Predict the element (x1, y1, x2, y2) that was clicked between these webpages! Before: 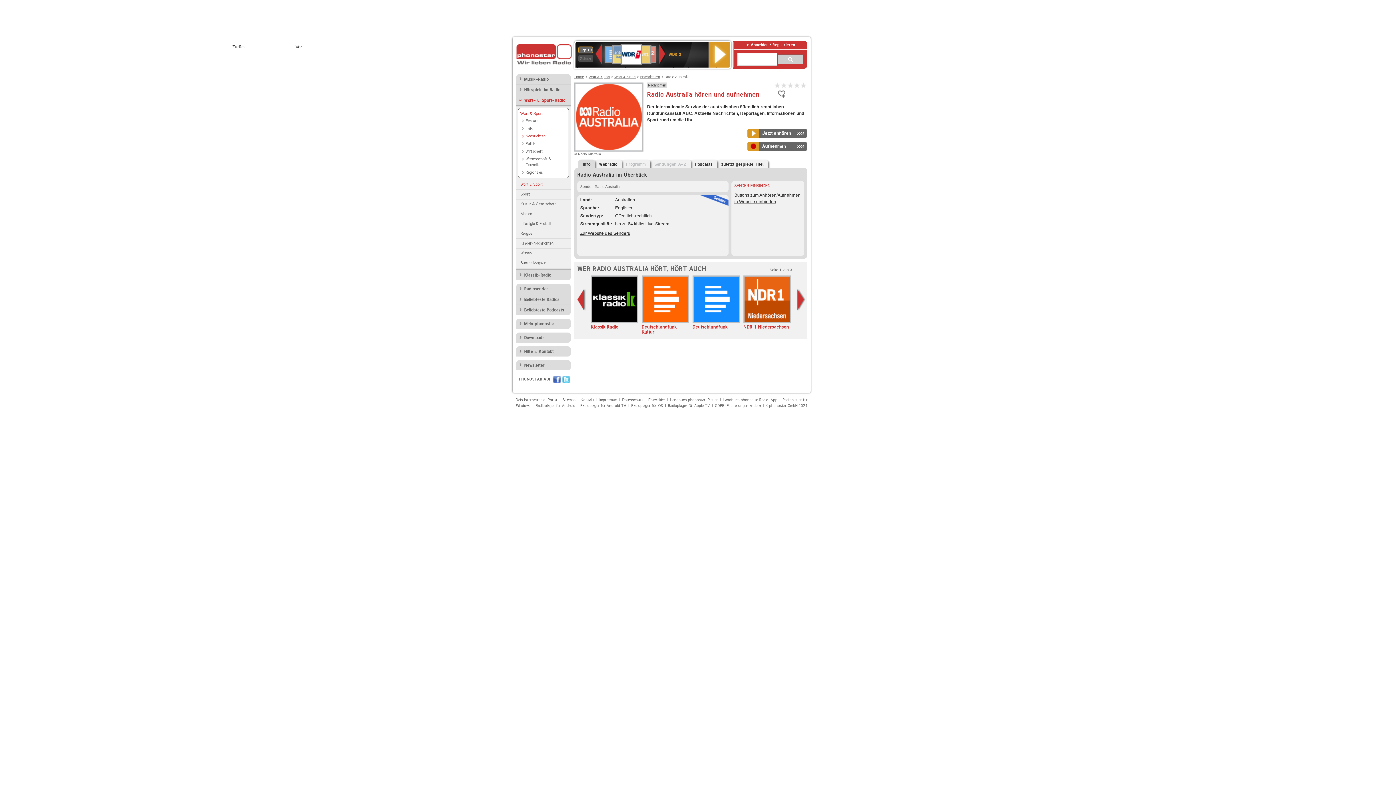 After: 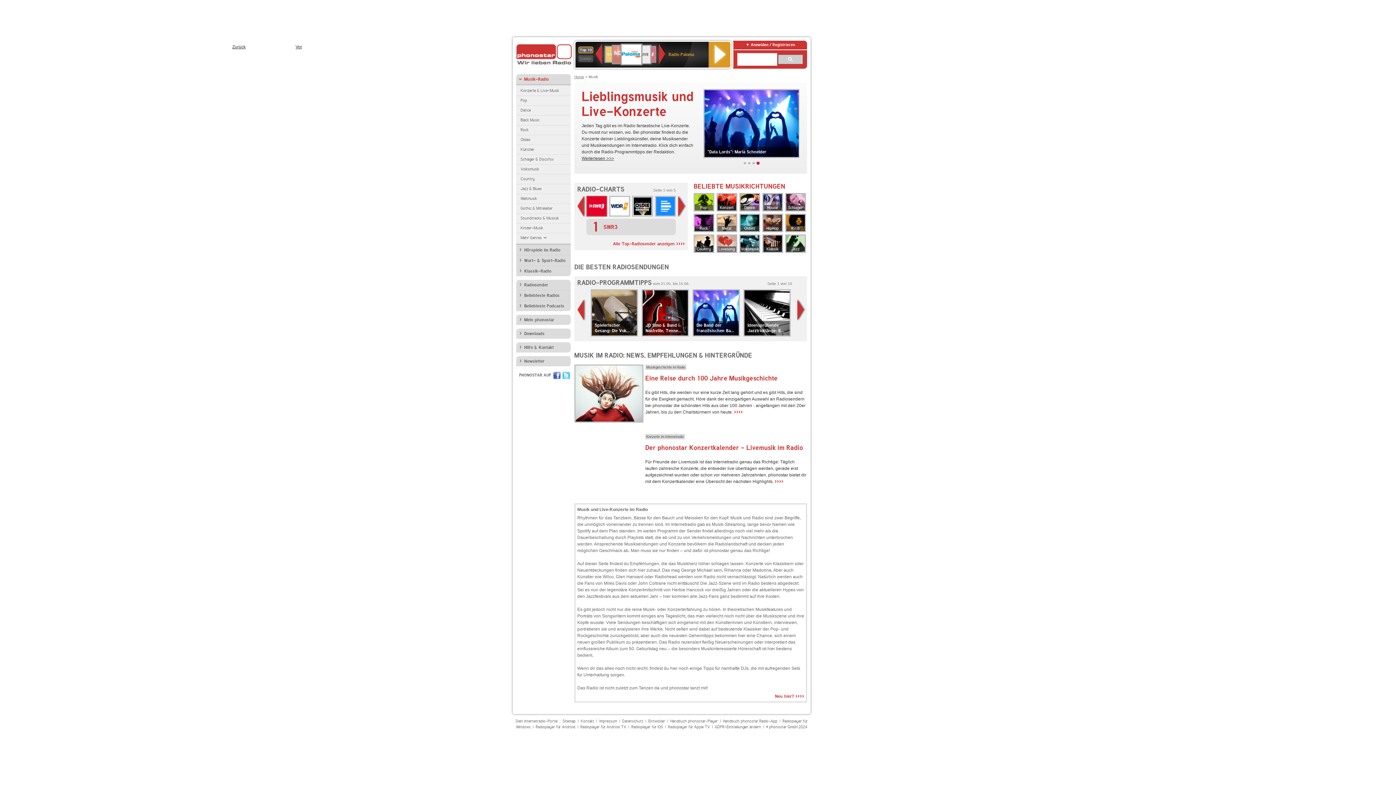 Action: bbox: (516, 74, 570, 84) label: Musik-Radio